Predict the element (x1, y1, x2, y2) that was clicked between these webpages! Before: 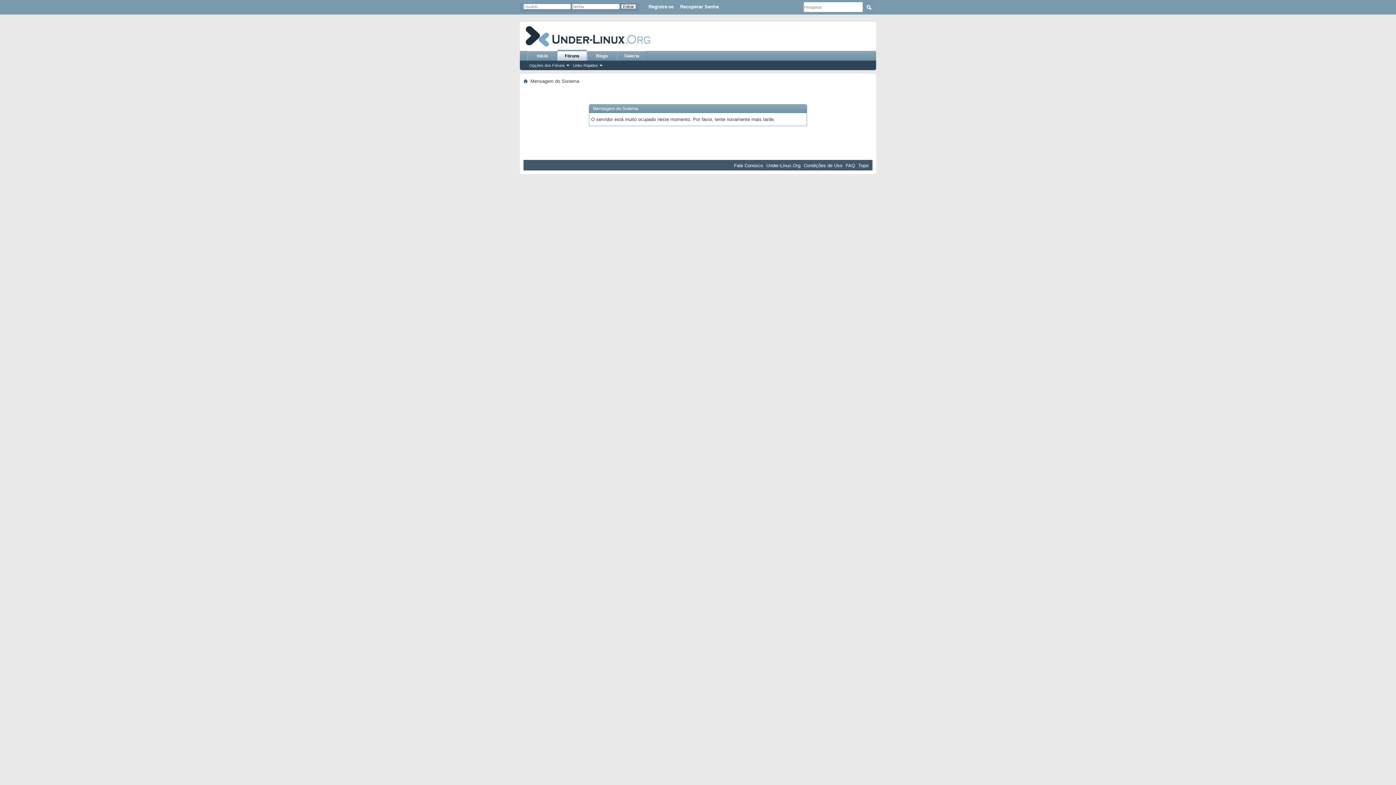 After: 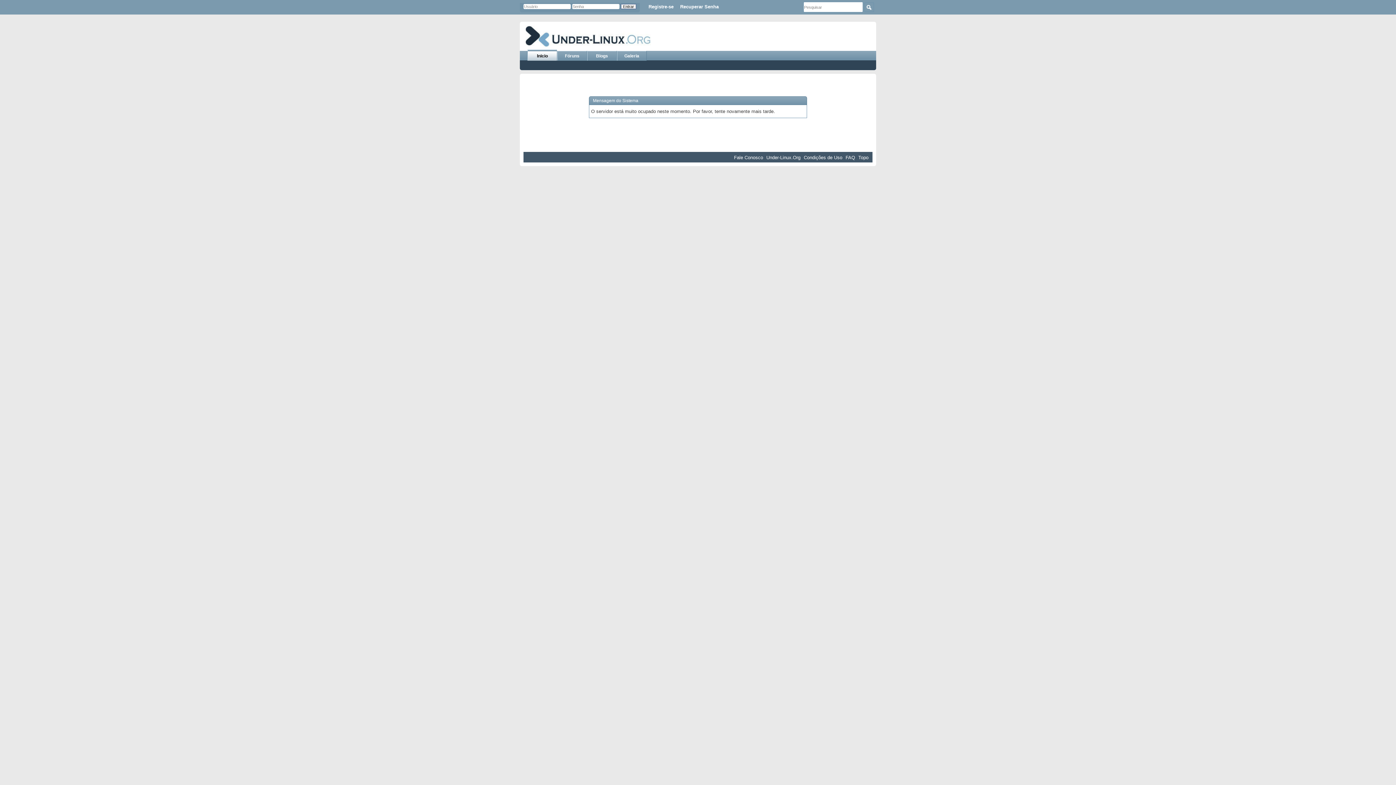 Action: label: Inicio bbox: (527, 50, 557, 60)